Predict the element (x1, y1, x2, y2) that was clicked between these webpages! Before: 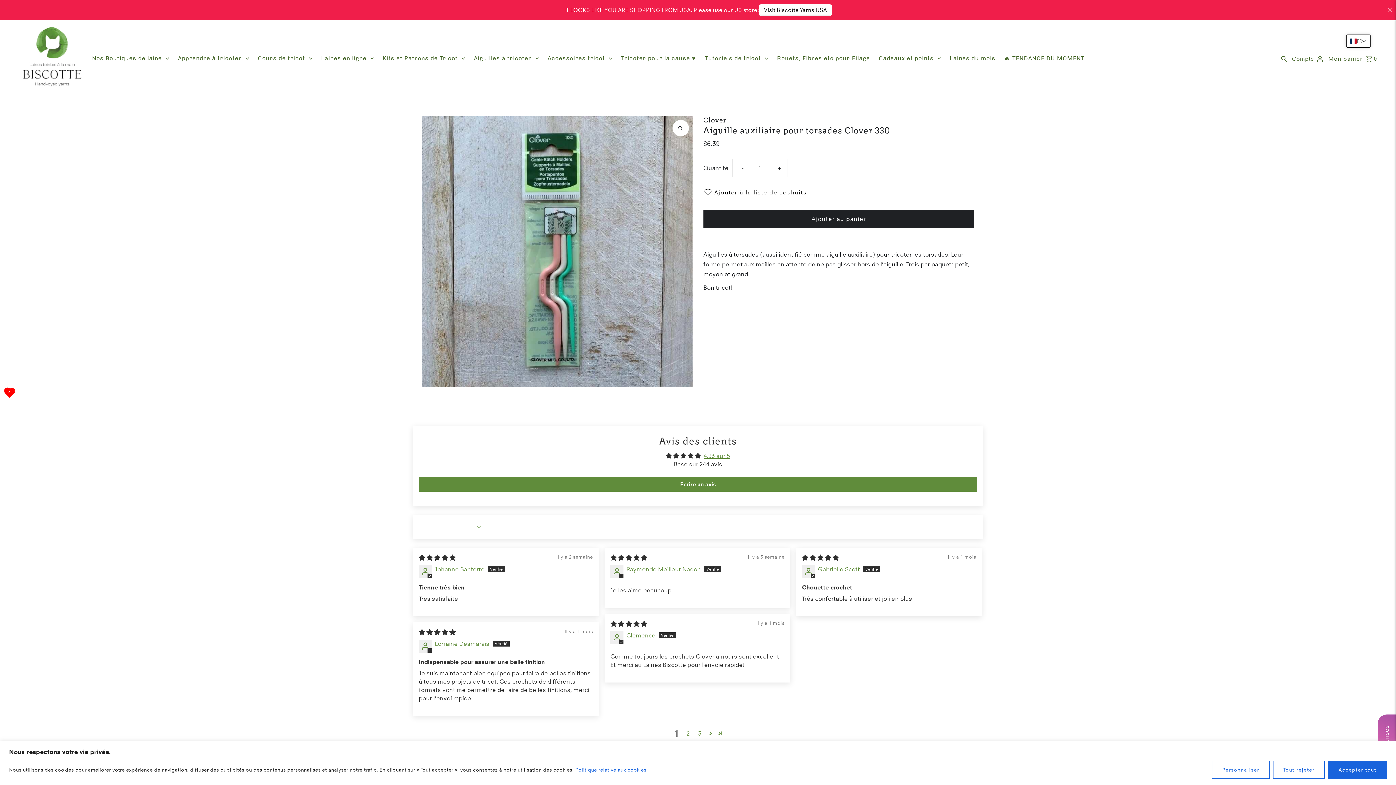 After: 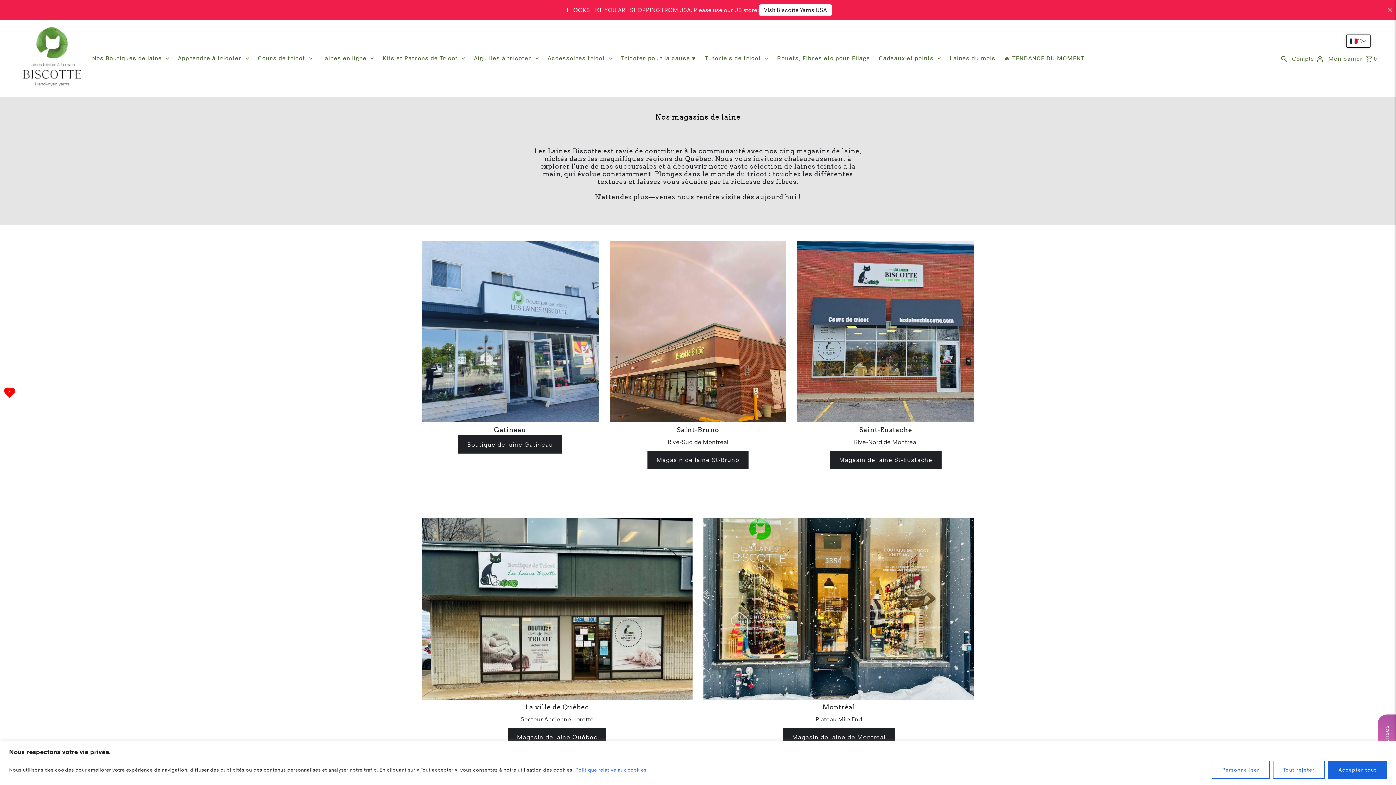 Action: bbox: (88, 51, 172, 65) label: Nos Boutiques de laine